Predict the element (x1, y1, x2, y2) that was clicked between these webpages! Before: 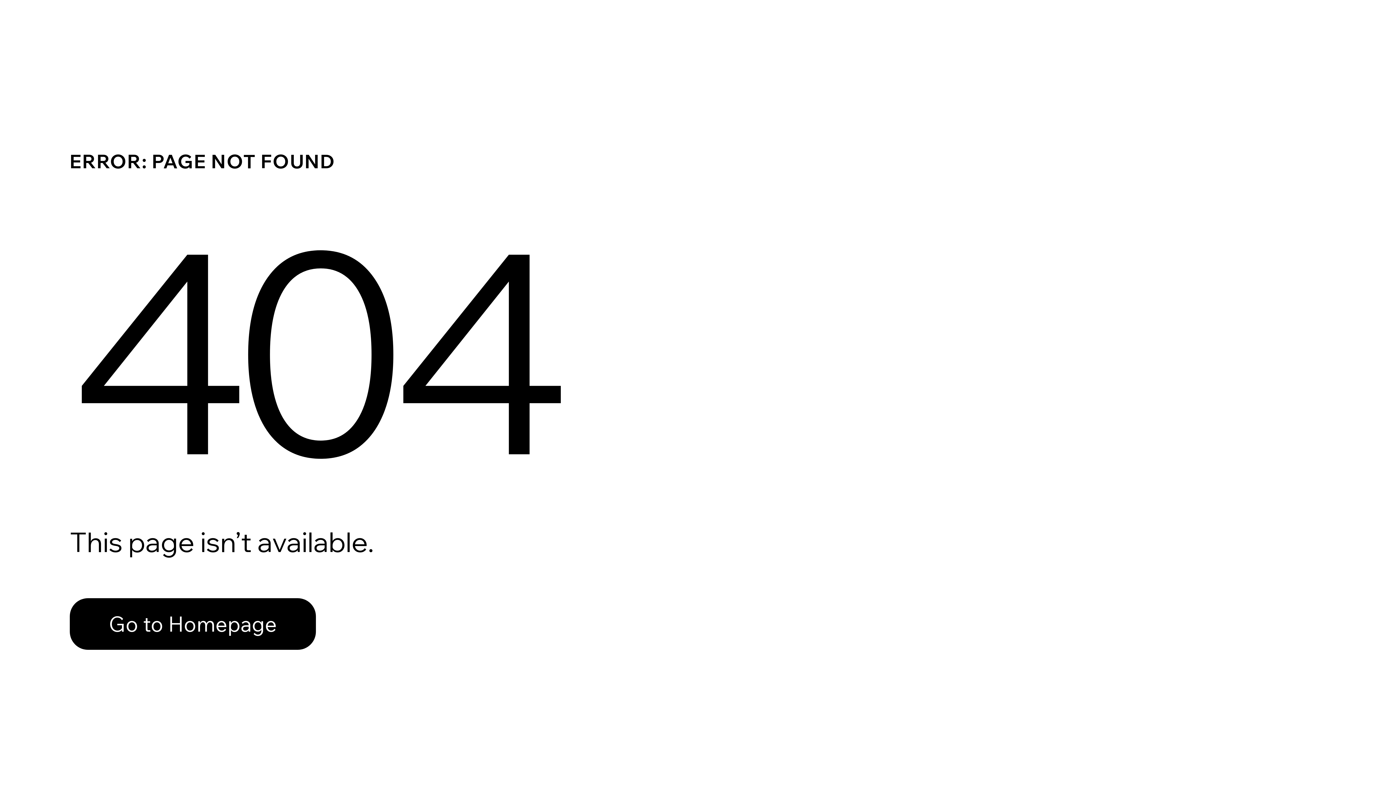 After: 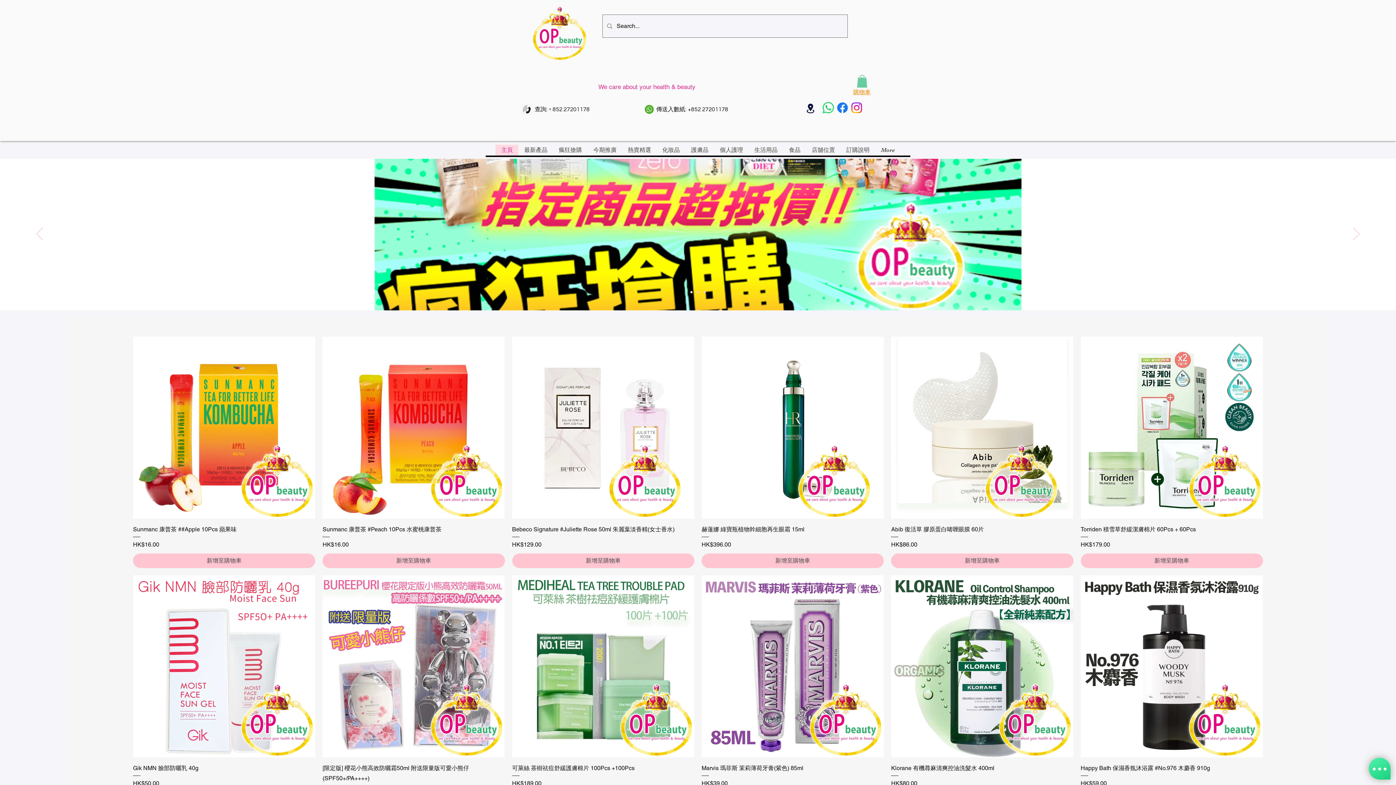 Action: label: Go to Homepage bbox: (69, 598, 316, 650)